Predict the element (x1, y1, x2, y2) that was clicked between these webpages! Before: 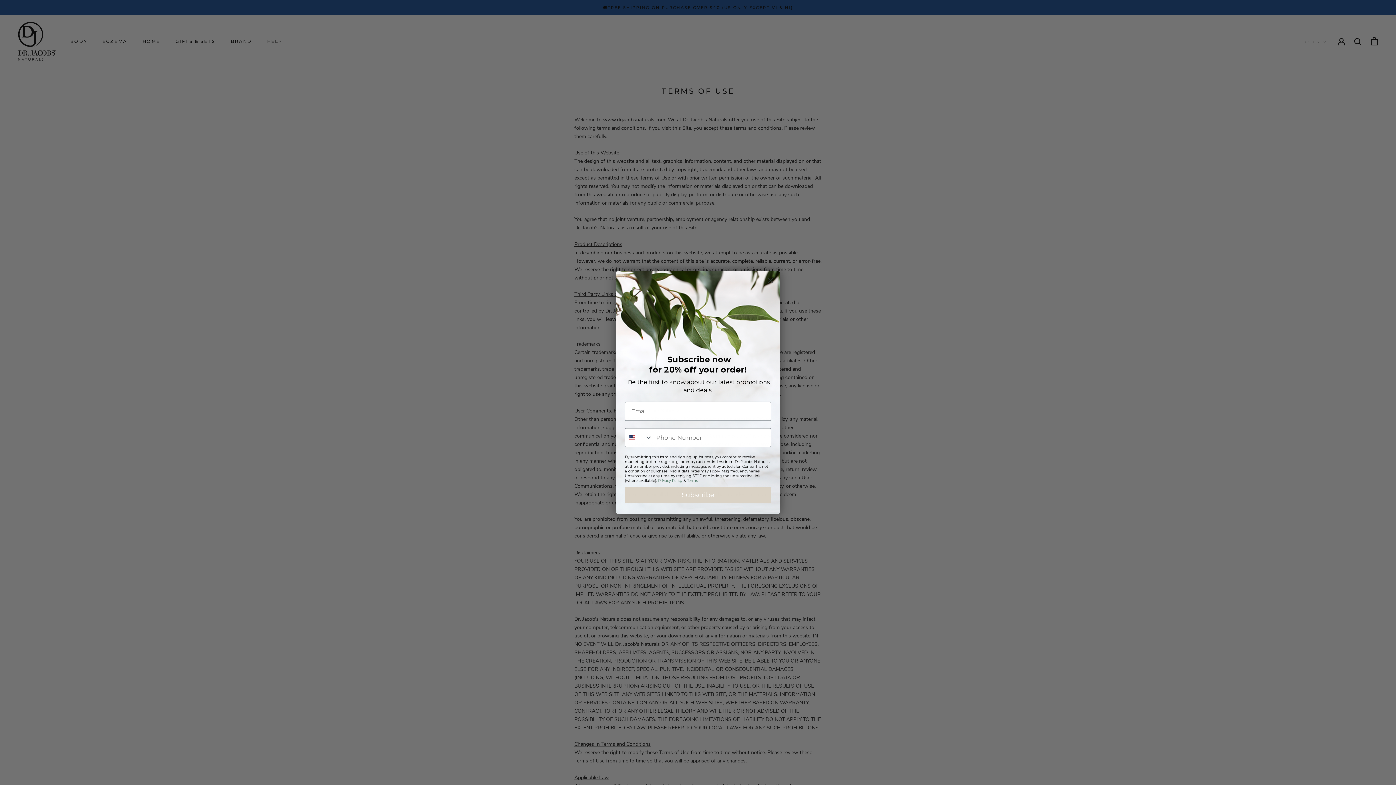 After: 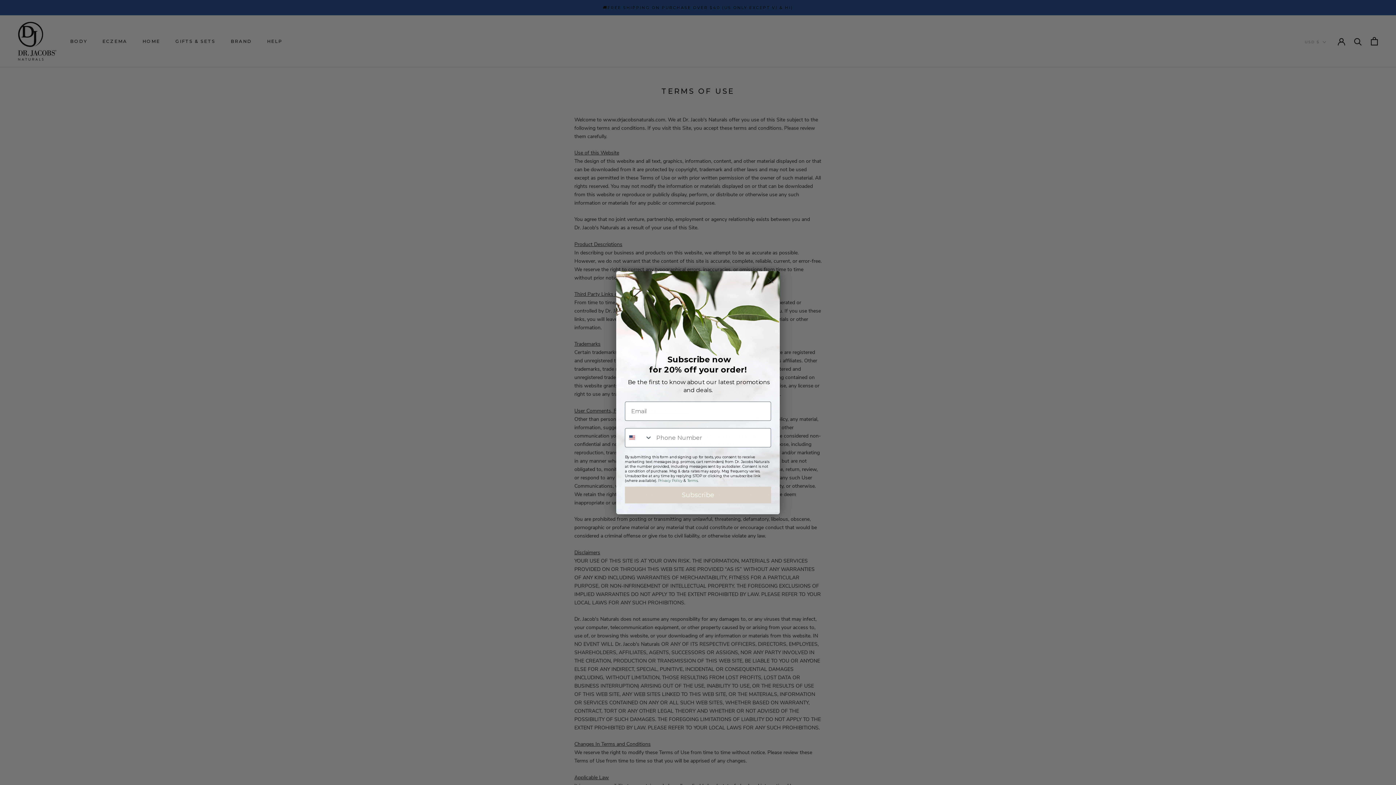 Action: bbox: (687, 478, 697, 483) label: Terms